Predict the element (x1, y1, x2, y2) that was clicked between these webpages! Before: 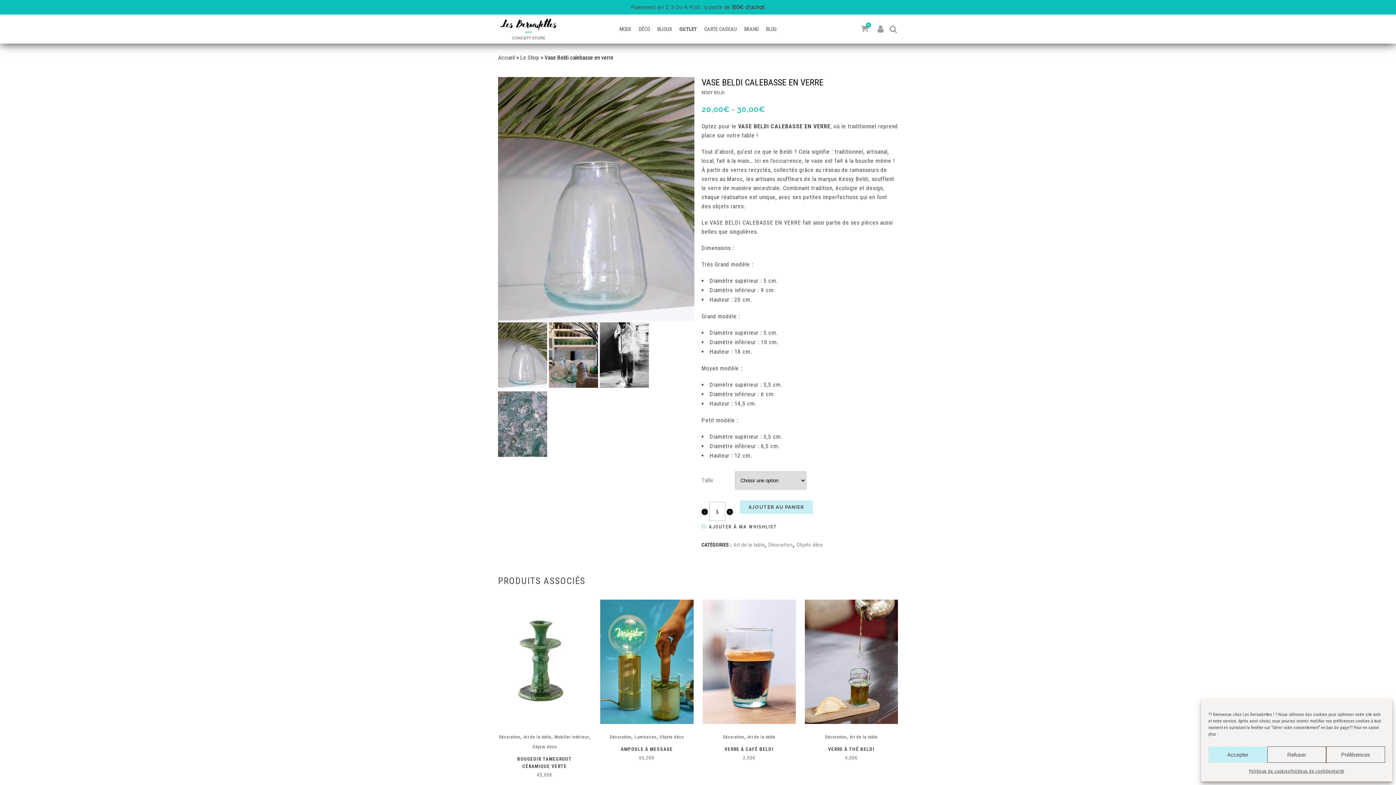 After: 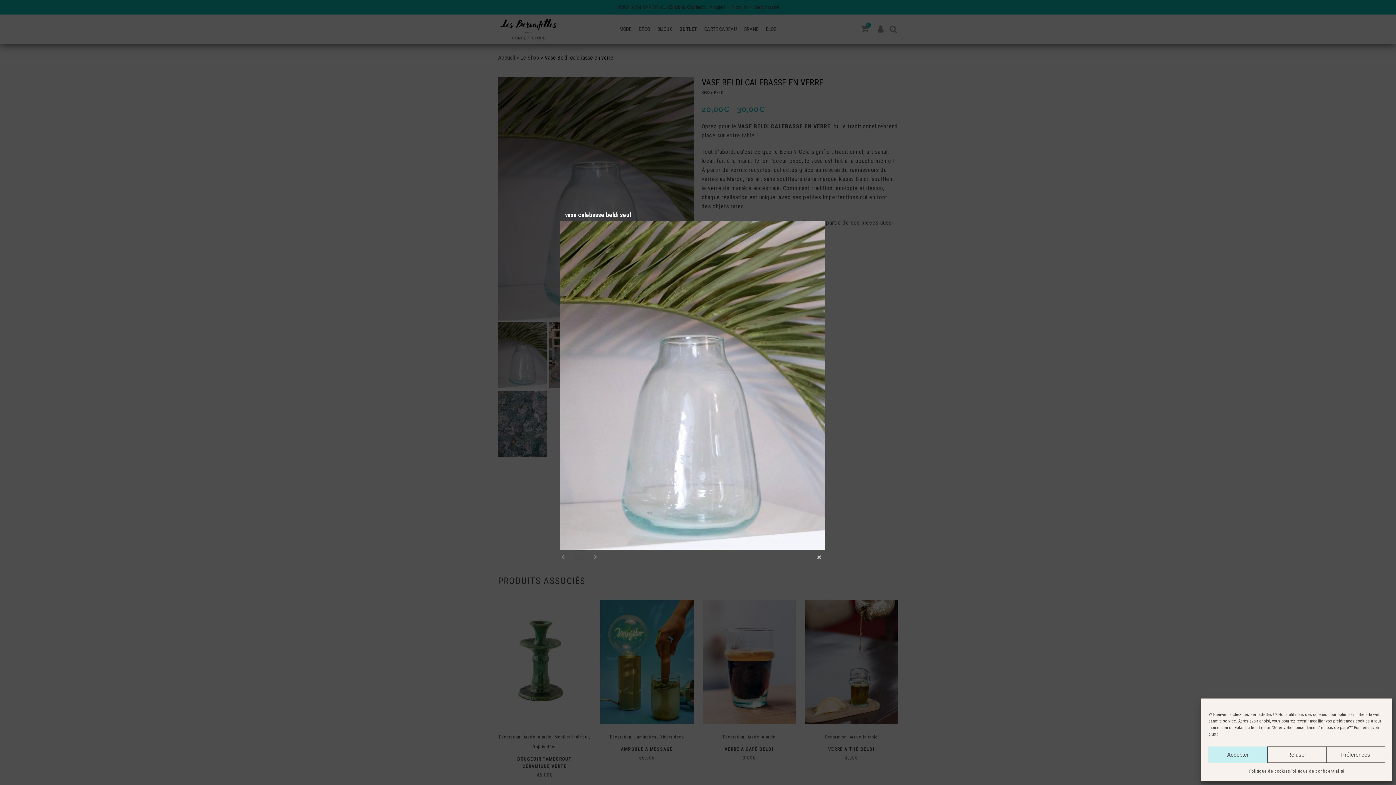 Action: bbox: (498, 77, 694, 320)